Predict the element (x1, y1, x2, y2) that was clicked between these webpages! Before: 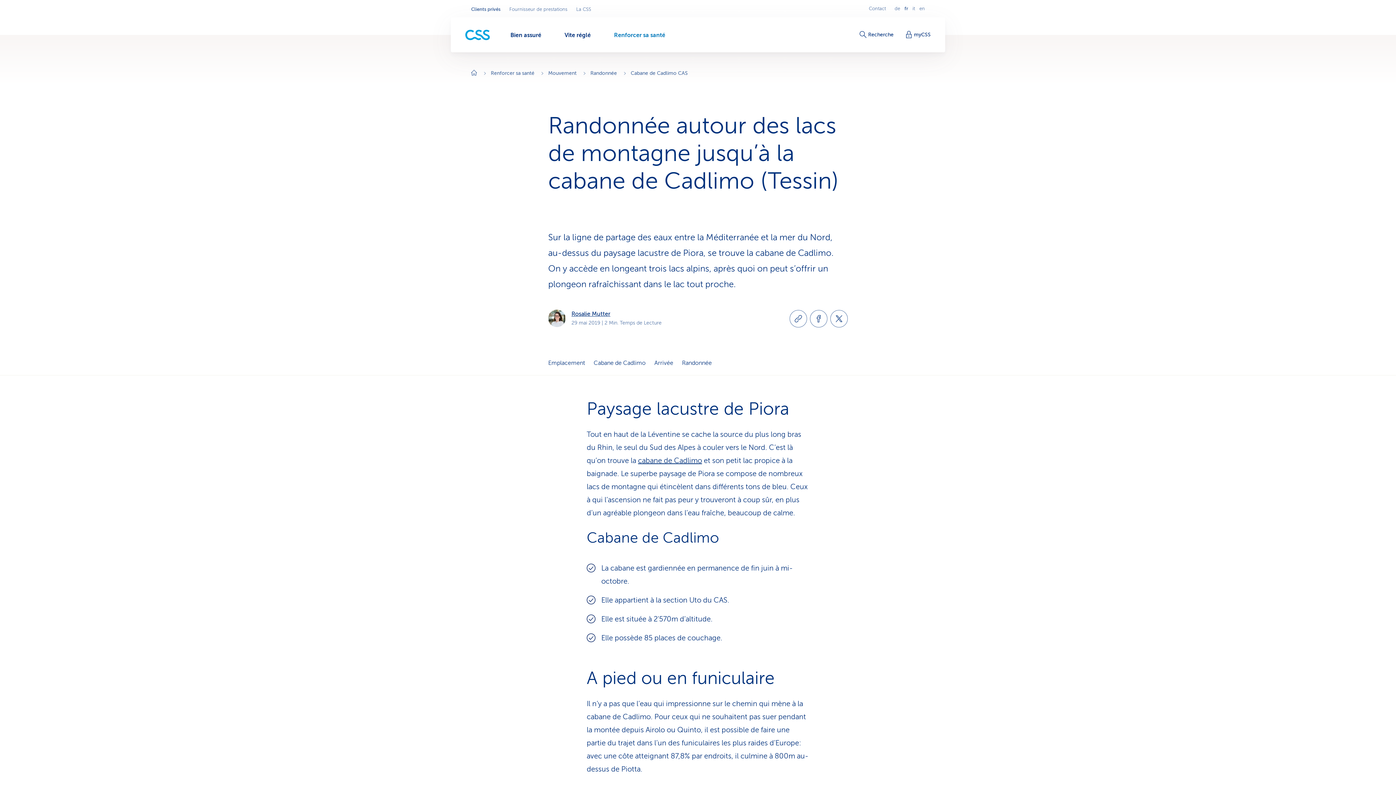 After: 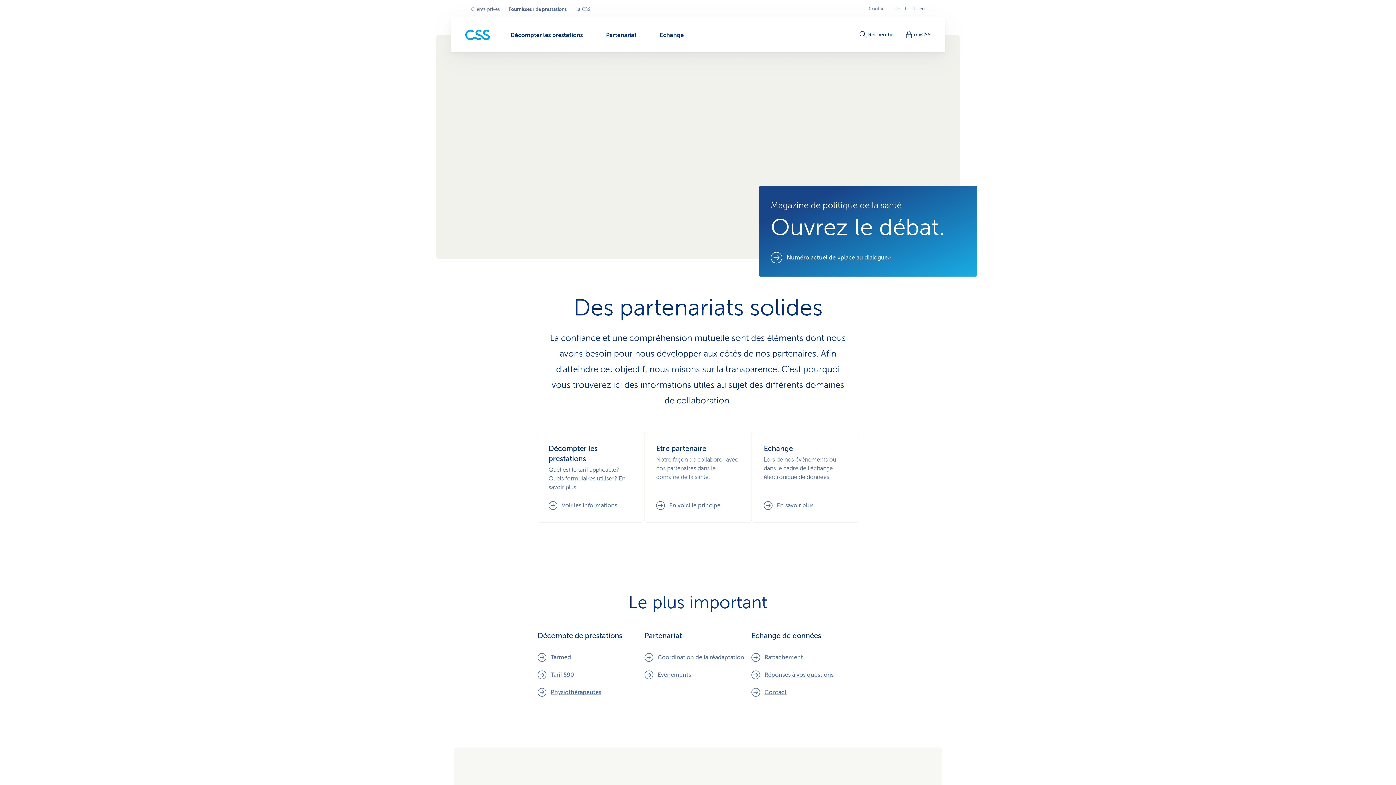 Action: bbox: (509, 6, 567, 12) label: Fournisseur de prestations